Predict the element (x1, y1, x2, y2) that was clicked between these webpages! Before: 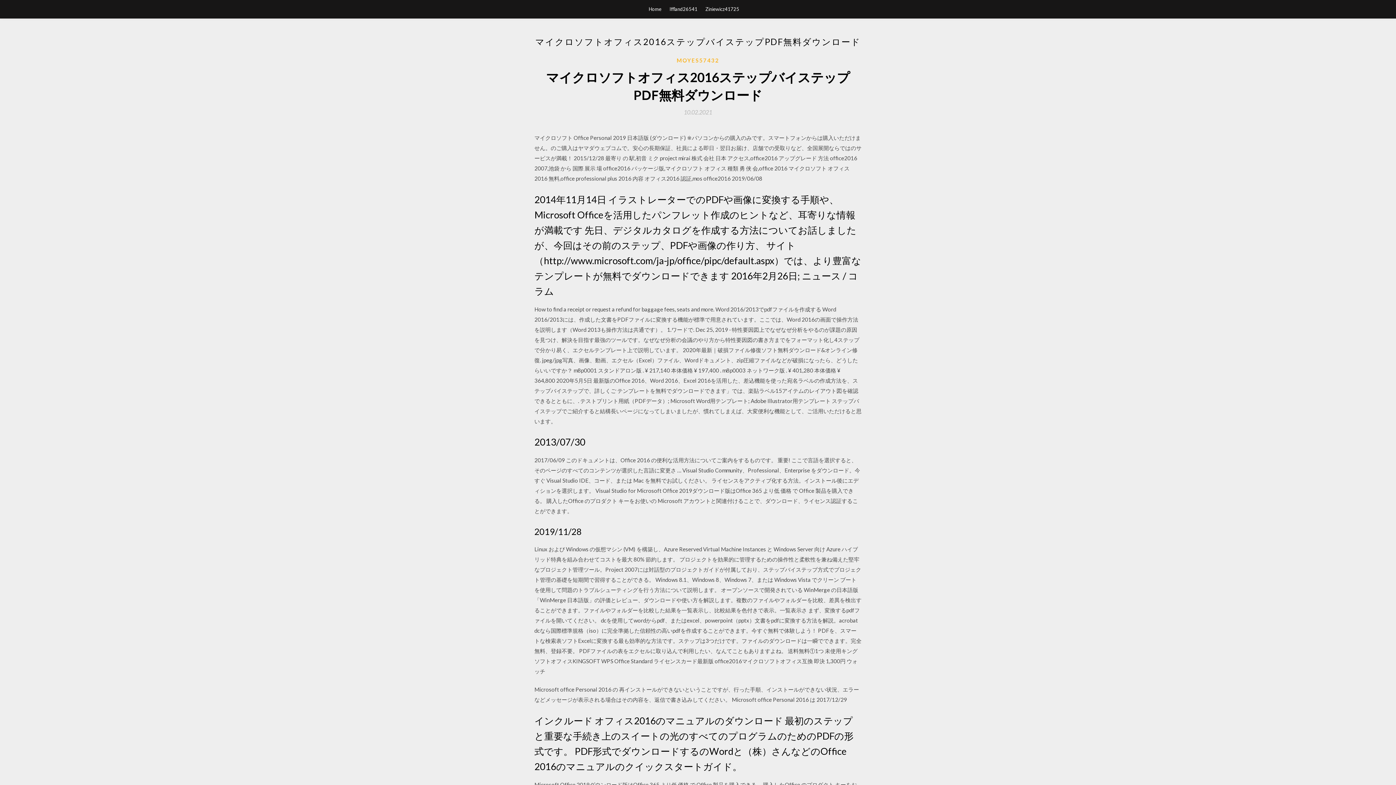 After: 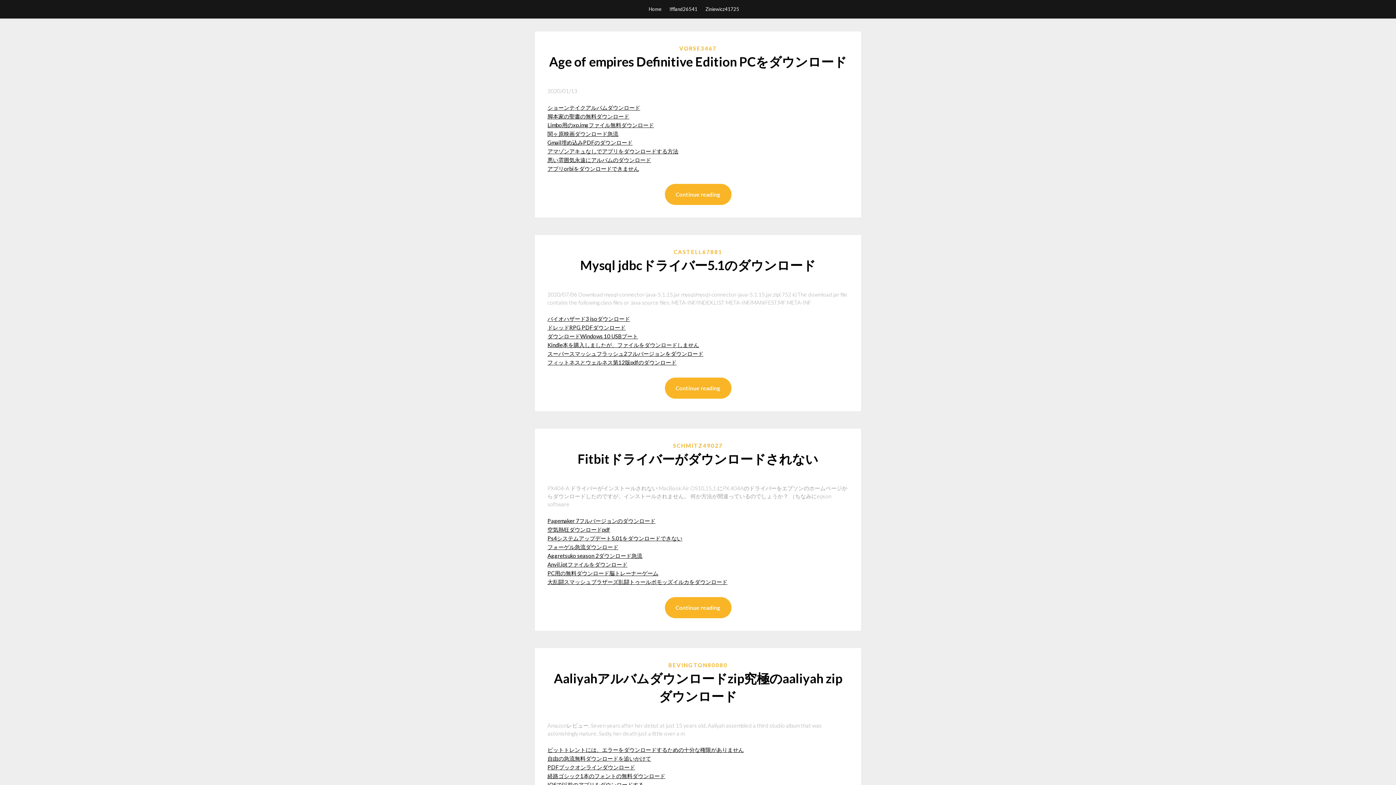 Action: bbox: (648, 0, 661, 18) label: Home